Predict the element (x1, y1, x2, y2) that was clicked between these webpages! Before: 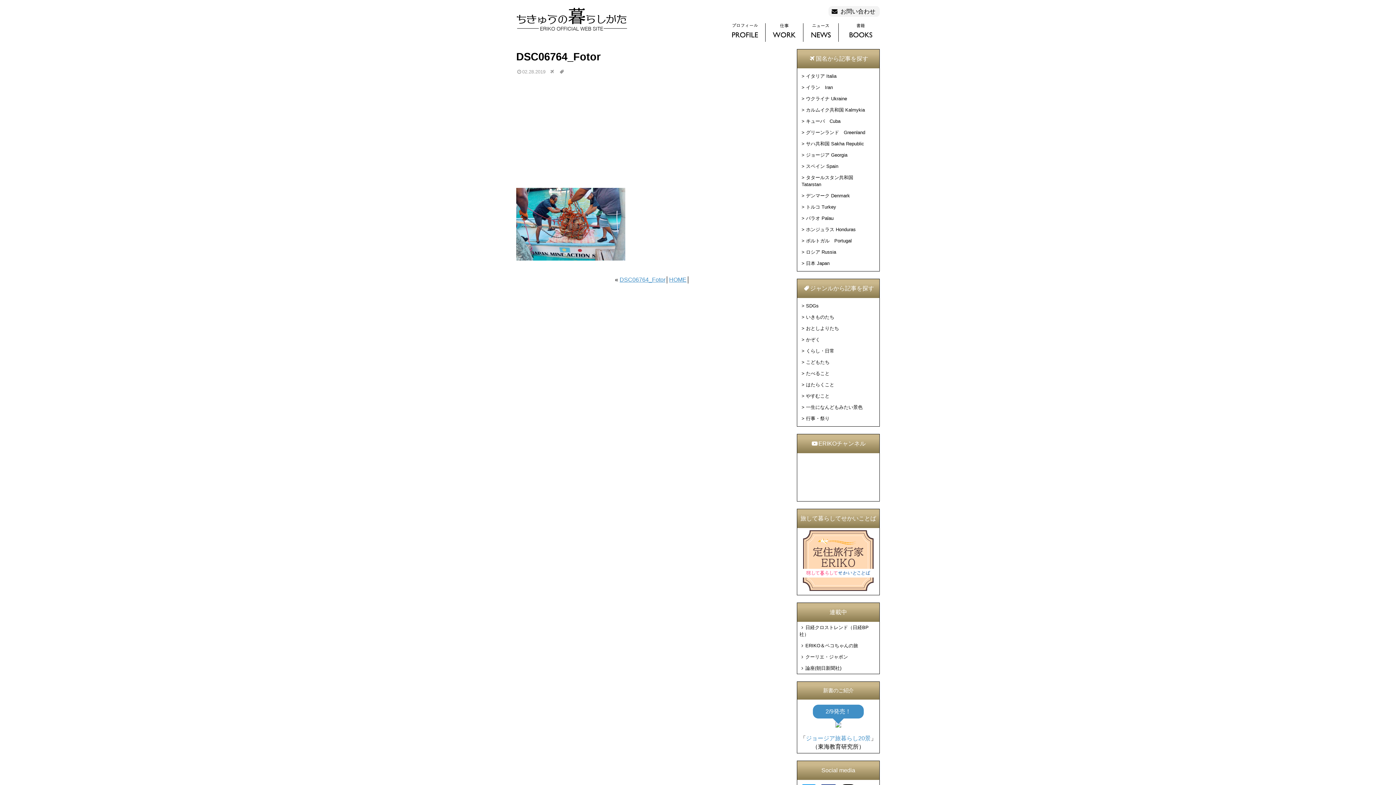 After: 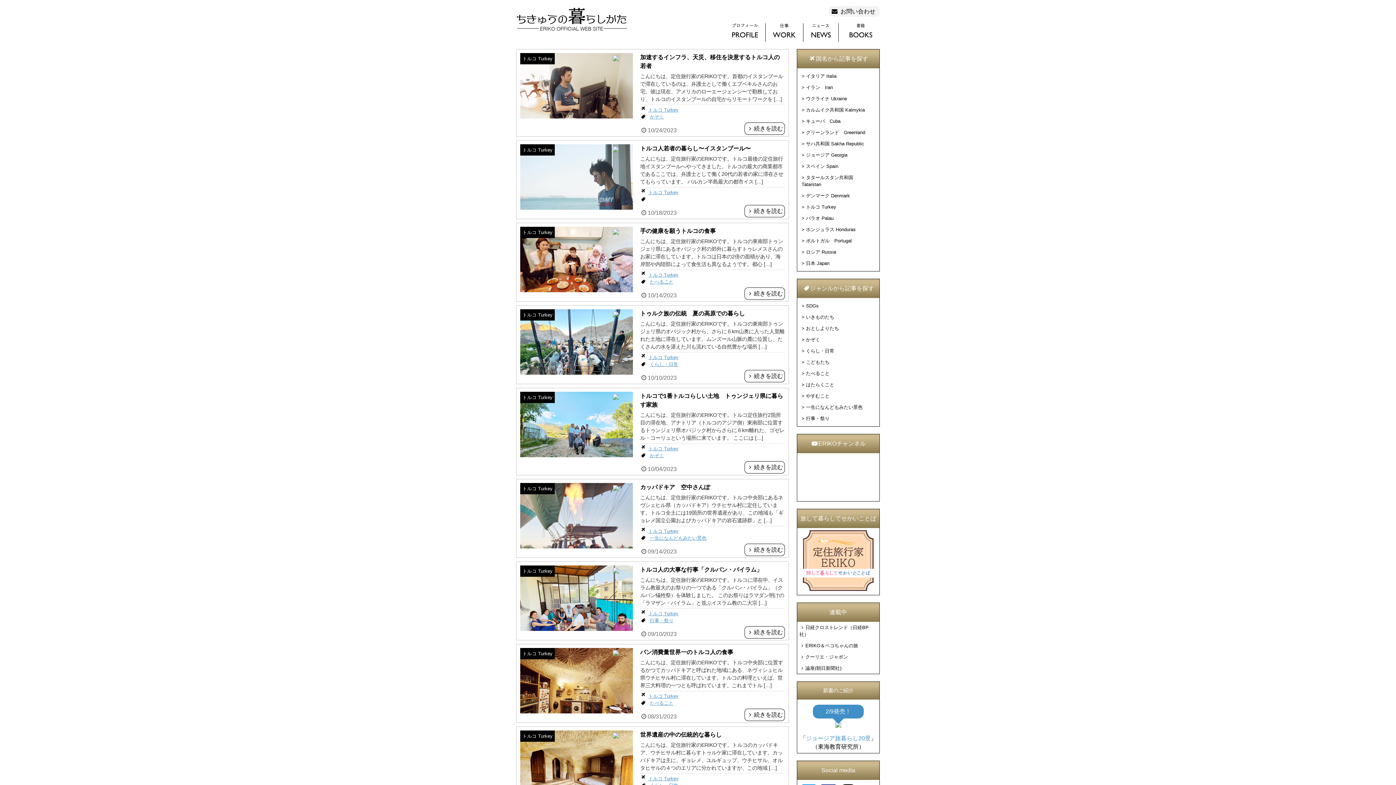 Action: bbox: (806, 204, 836, 209) label: トルコ Turkey